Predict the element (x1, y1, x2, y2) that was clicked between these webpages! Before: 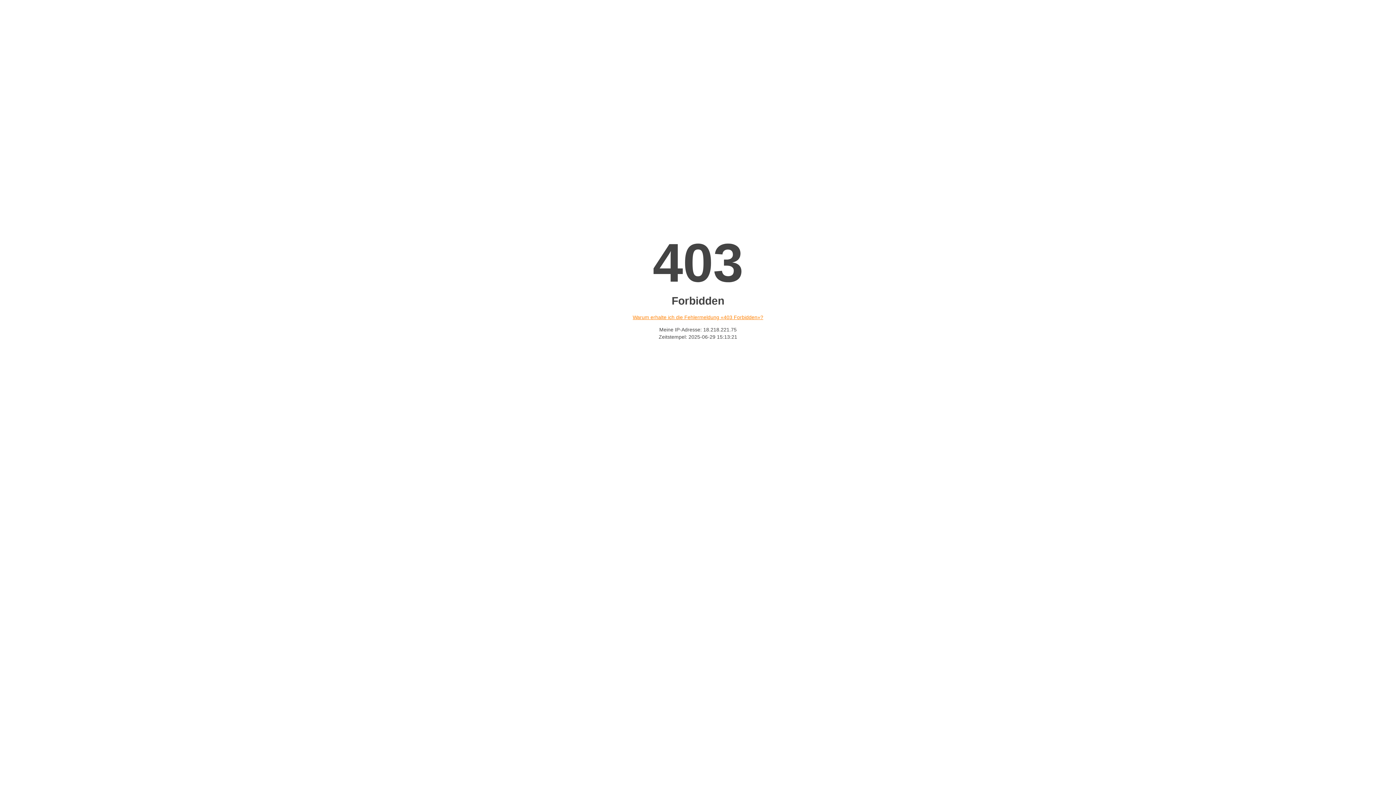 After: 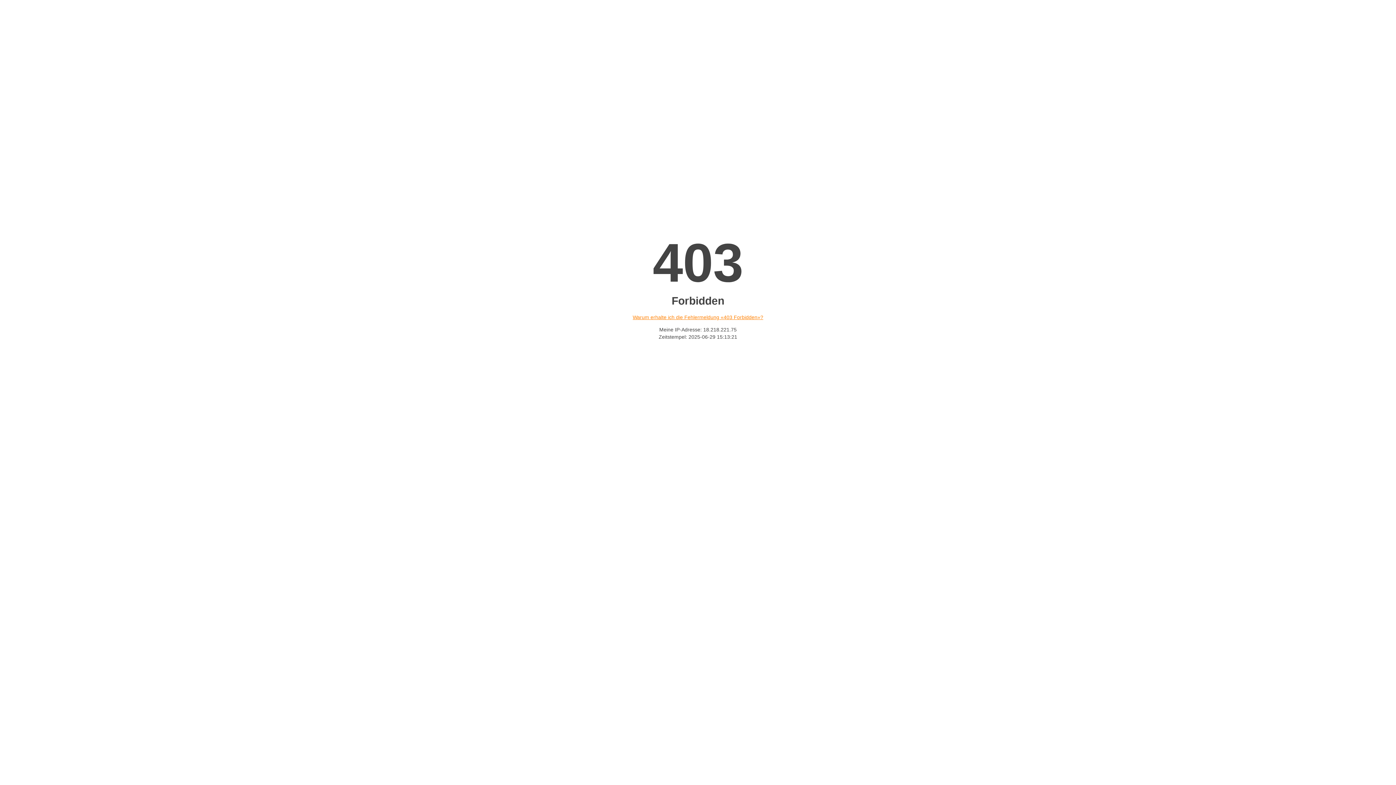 Action: bbox: (632, 314, 763, 320) label: Warum erhalte ich die Fehlermeldung «403 Forbidden»?